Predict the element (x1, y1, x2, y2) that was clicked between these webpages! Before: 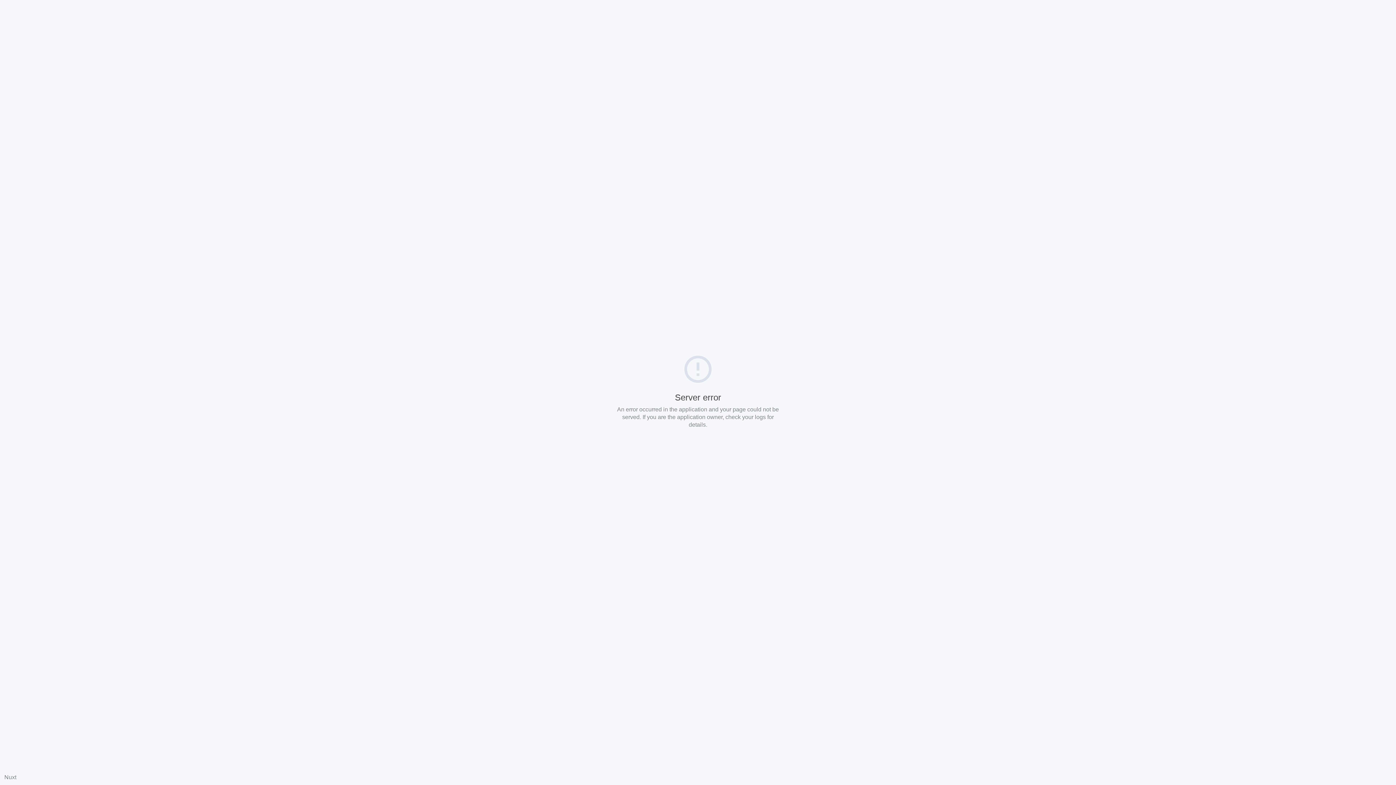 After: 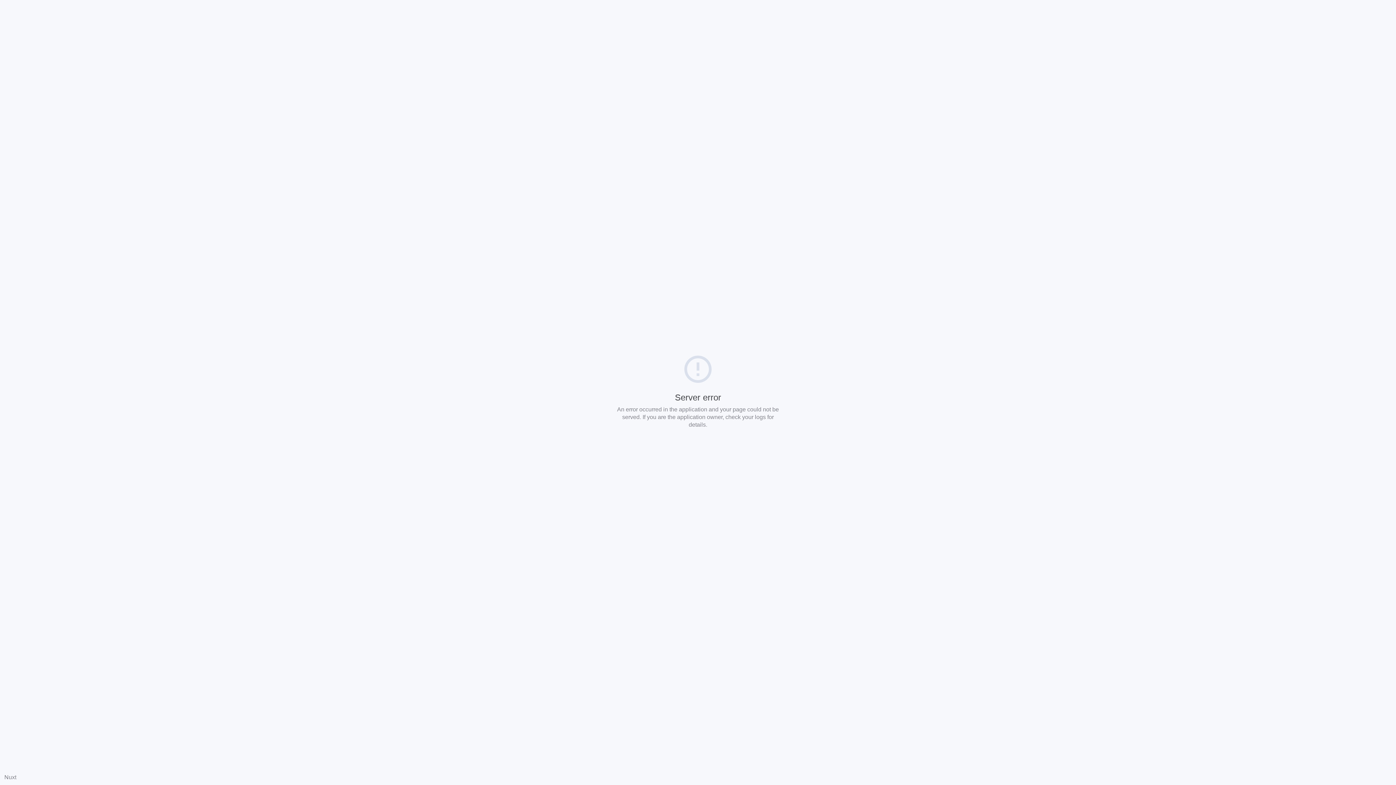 Action: label: Nuxt bbox: (4, 774, 16, 780)